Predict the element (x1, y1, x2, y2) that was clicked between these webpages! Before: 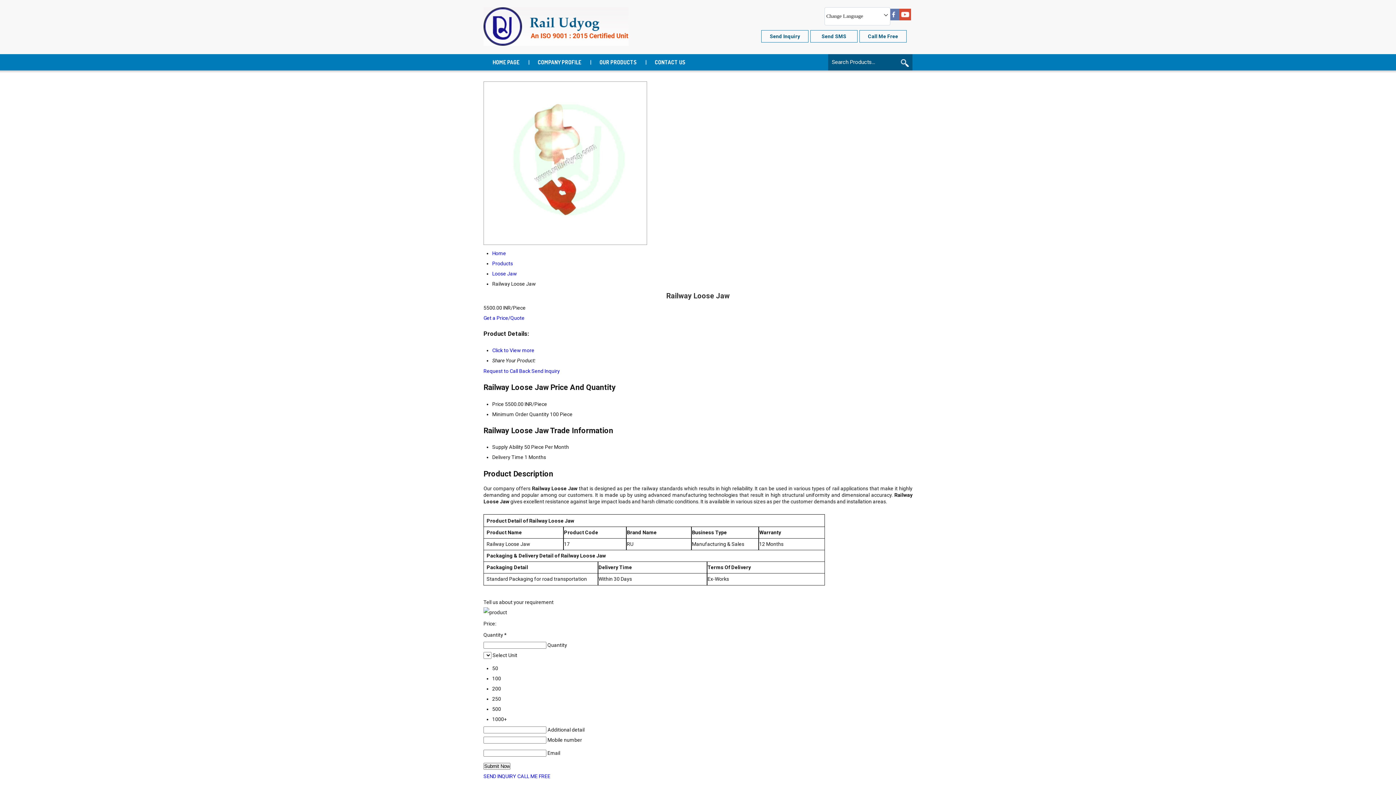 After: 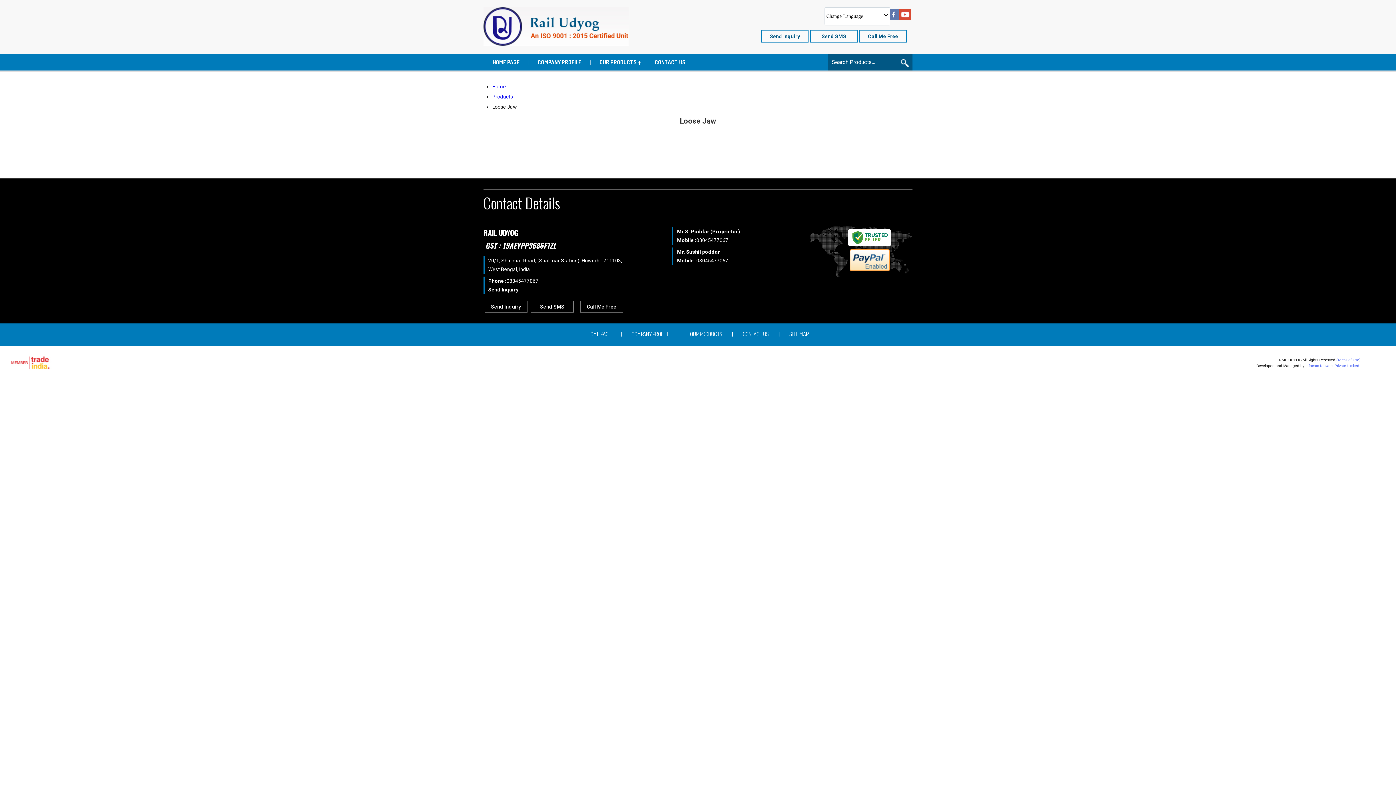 Action: label: Loose Jaw bbox: (492, 270, 517, 276)